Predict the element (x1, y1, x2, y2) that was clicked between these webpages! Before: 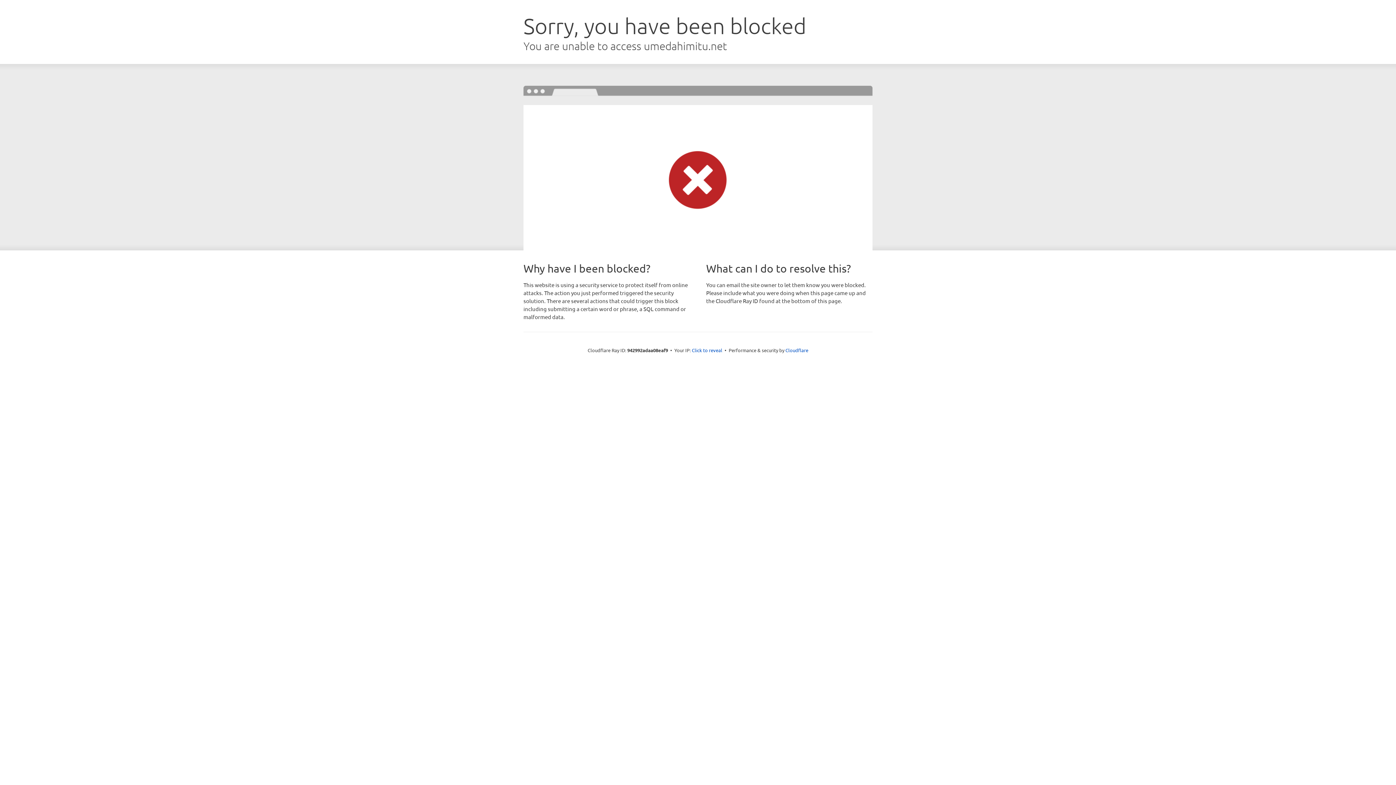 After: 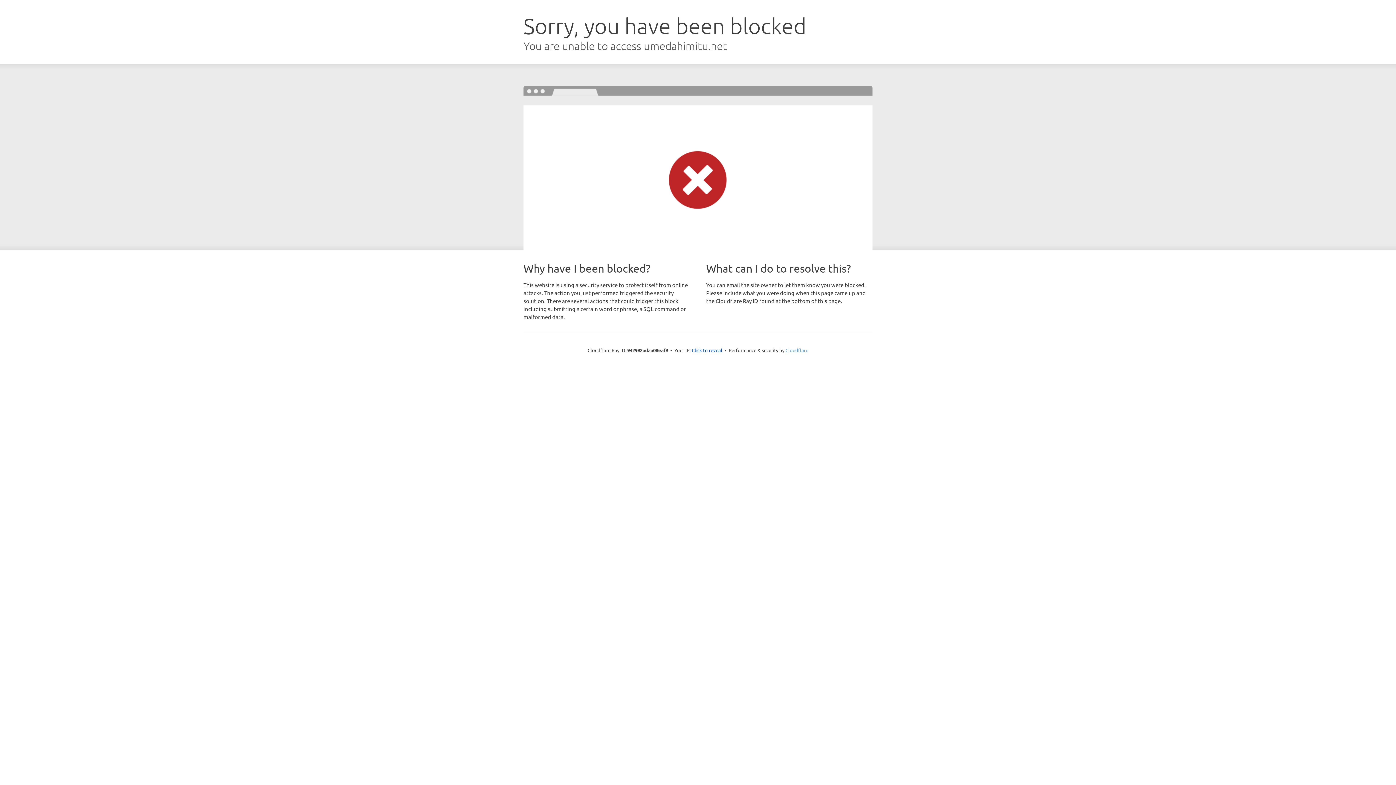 Action: bbox: (785, 347, 808, 353) label: Cloudflare